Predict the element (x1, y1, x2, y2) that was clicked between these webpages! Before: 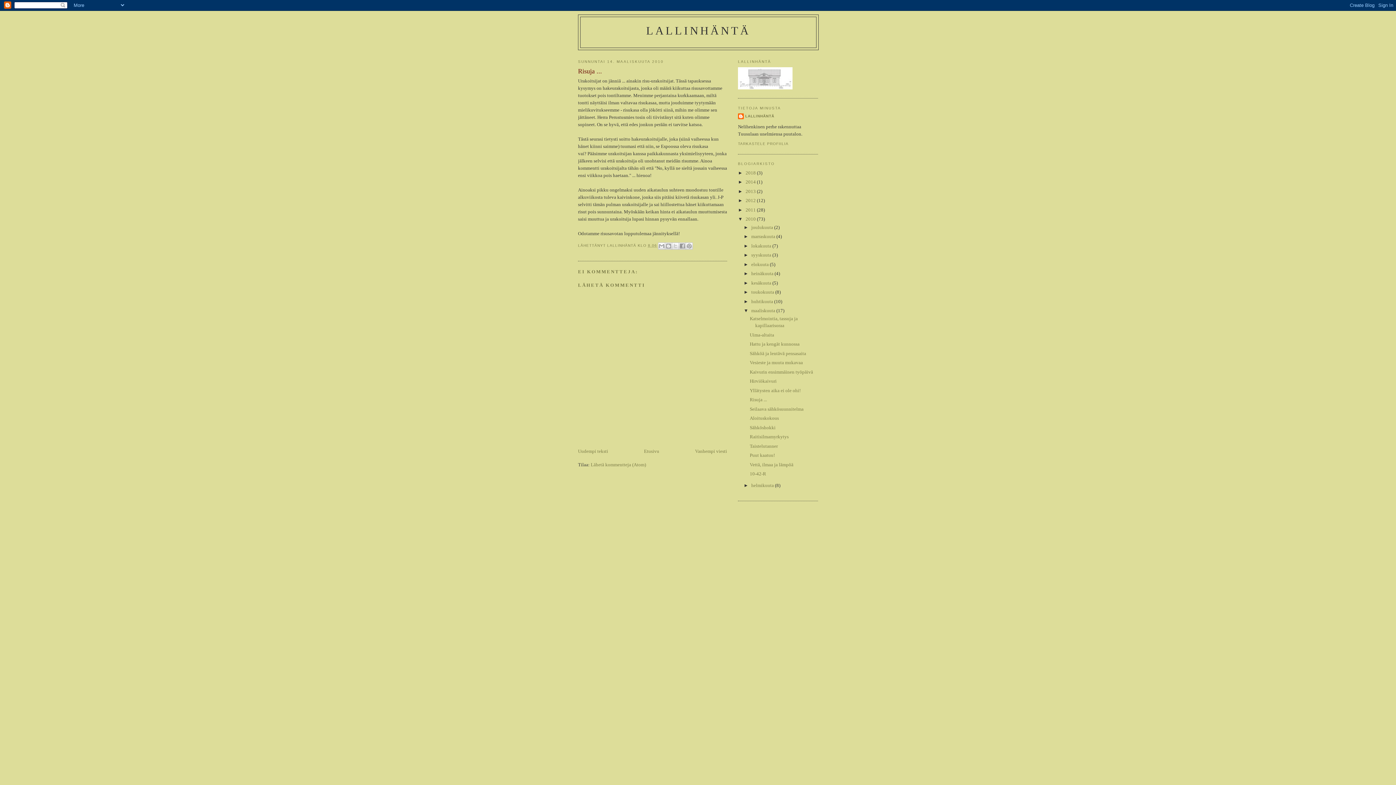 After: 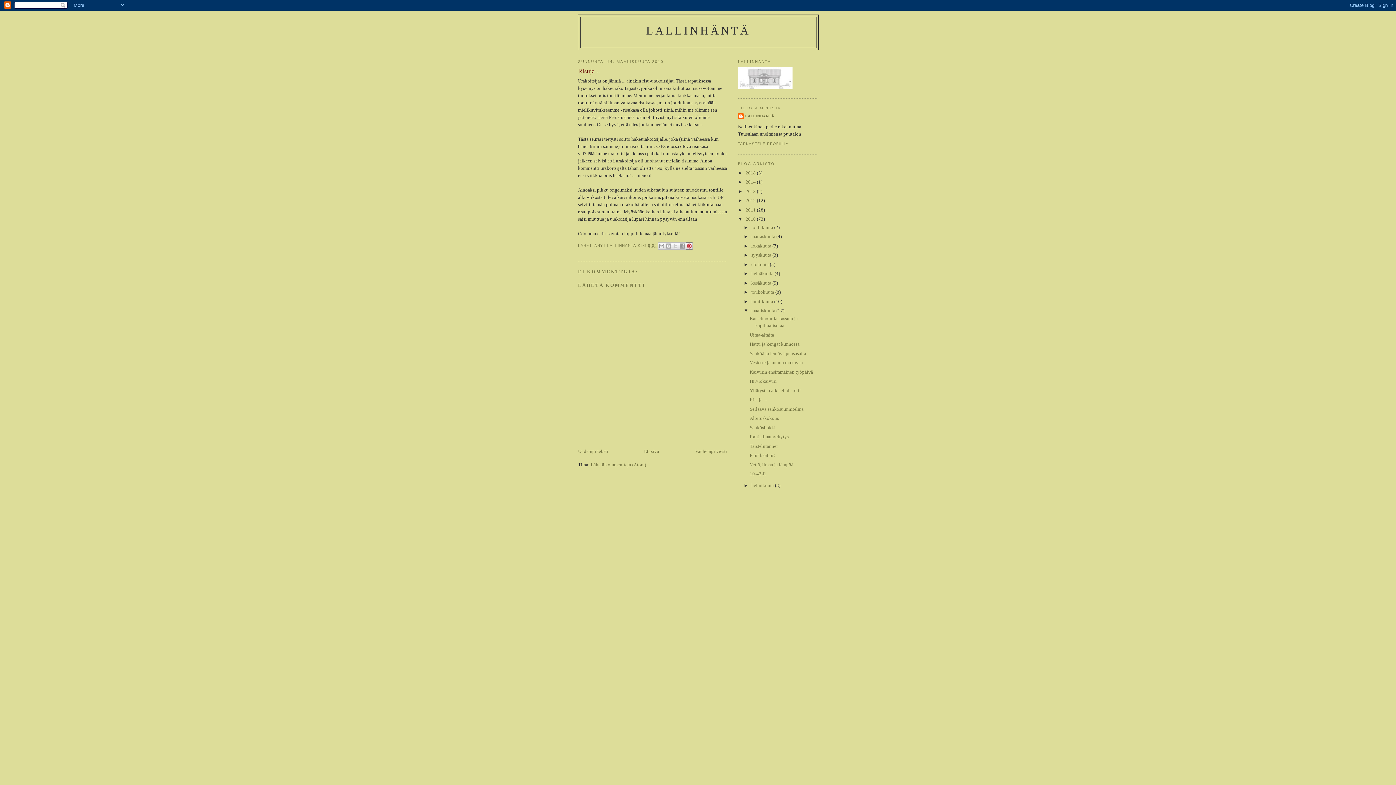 Action: bbox: (685, 242, 693, 249) label: JAA PINTERESTIIN